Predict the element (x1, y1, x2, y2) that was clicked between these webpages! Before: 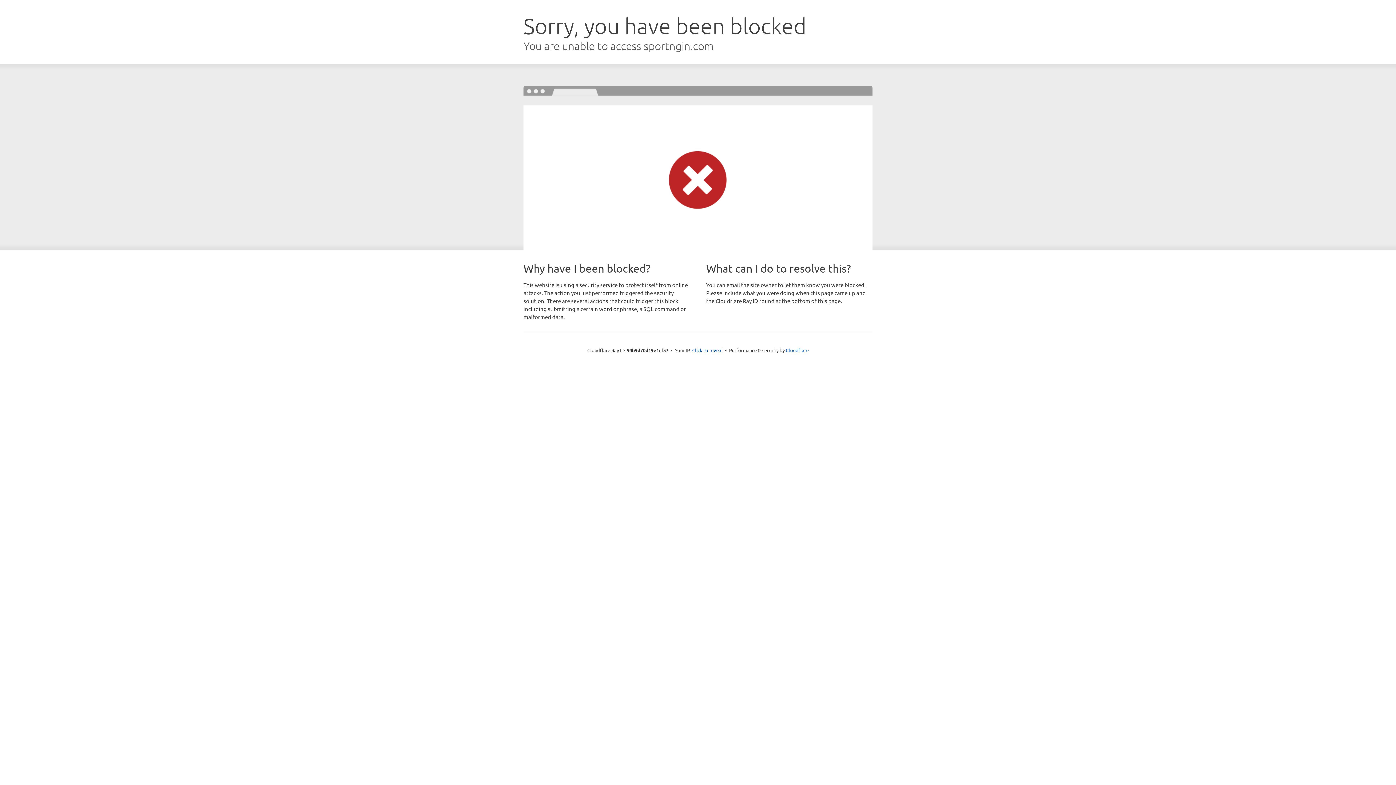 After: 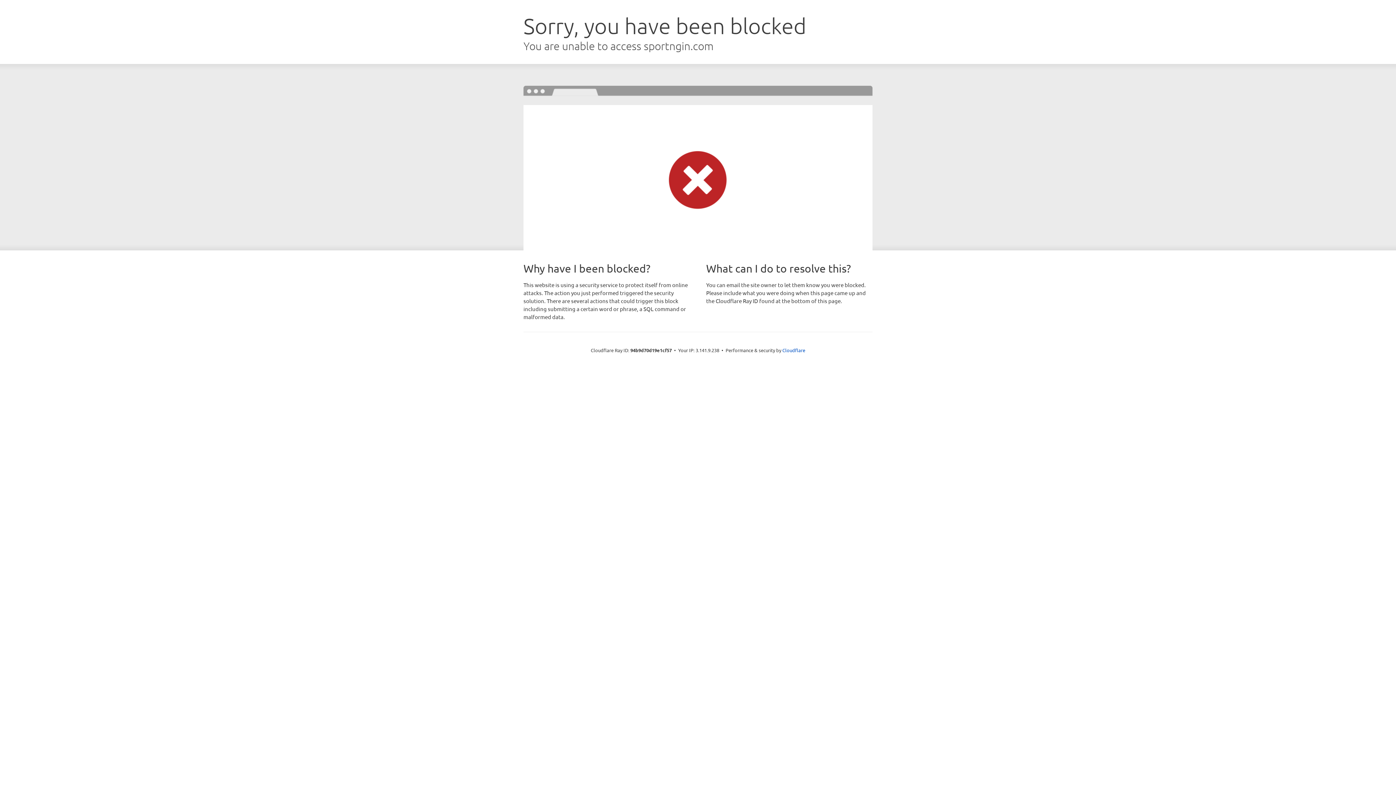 Action: bbox: (692, 346, 722, 353) label: Click to reveal